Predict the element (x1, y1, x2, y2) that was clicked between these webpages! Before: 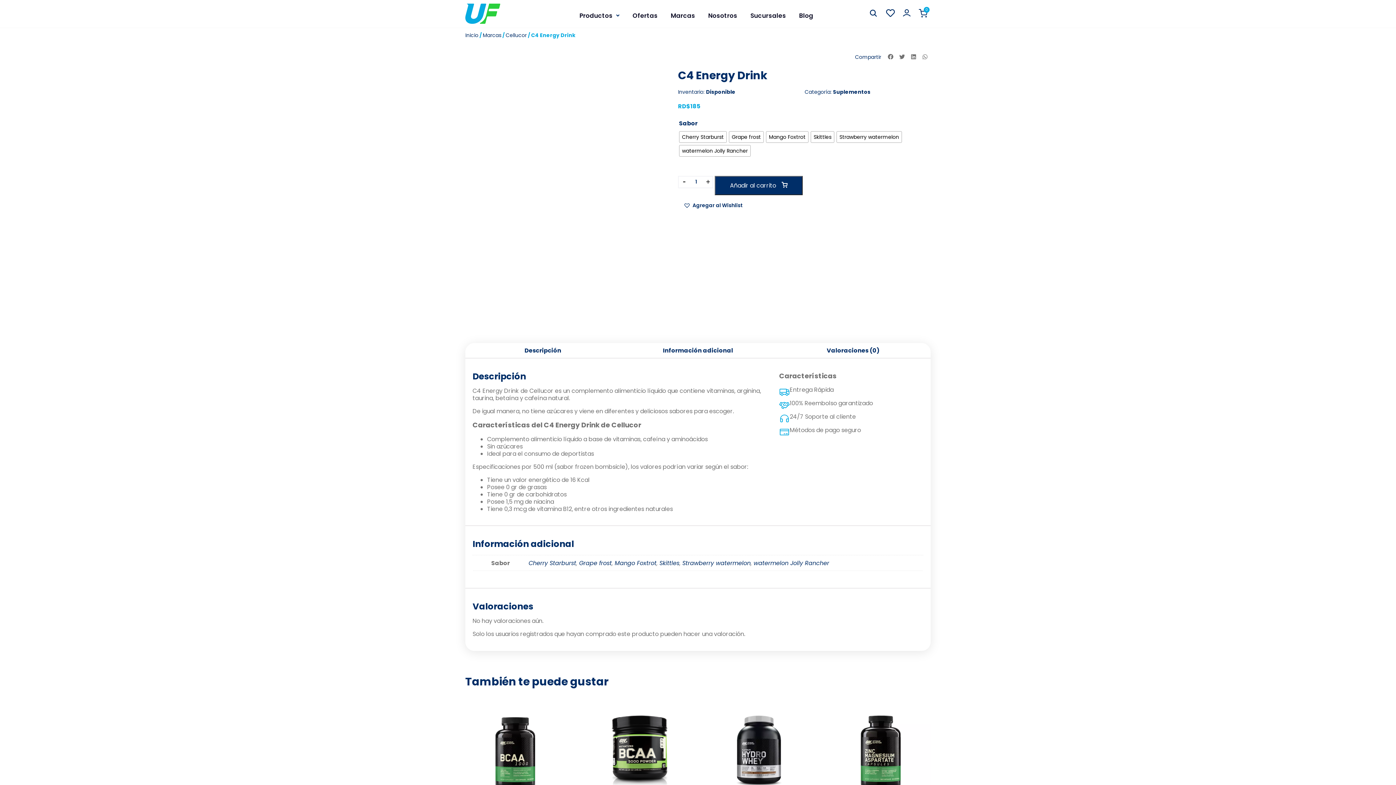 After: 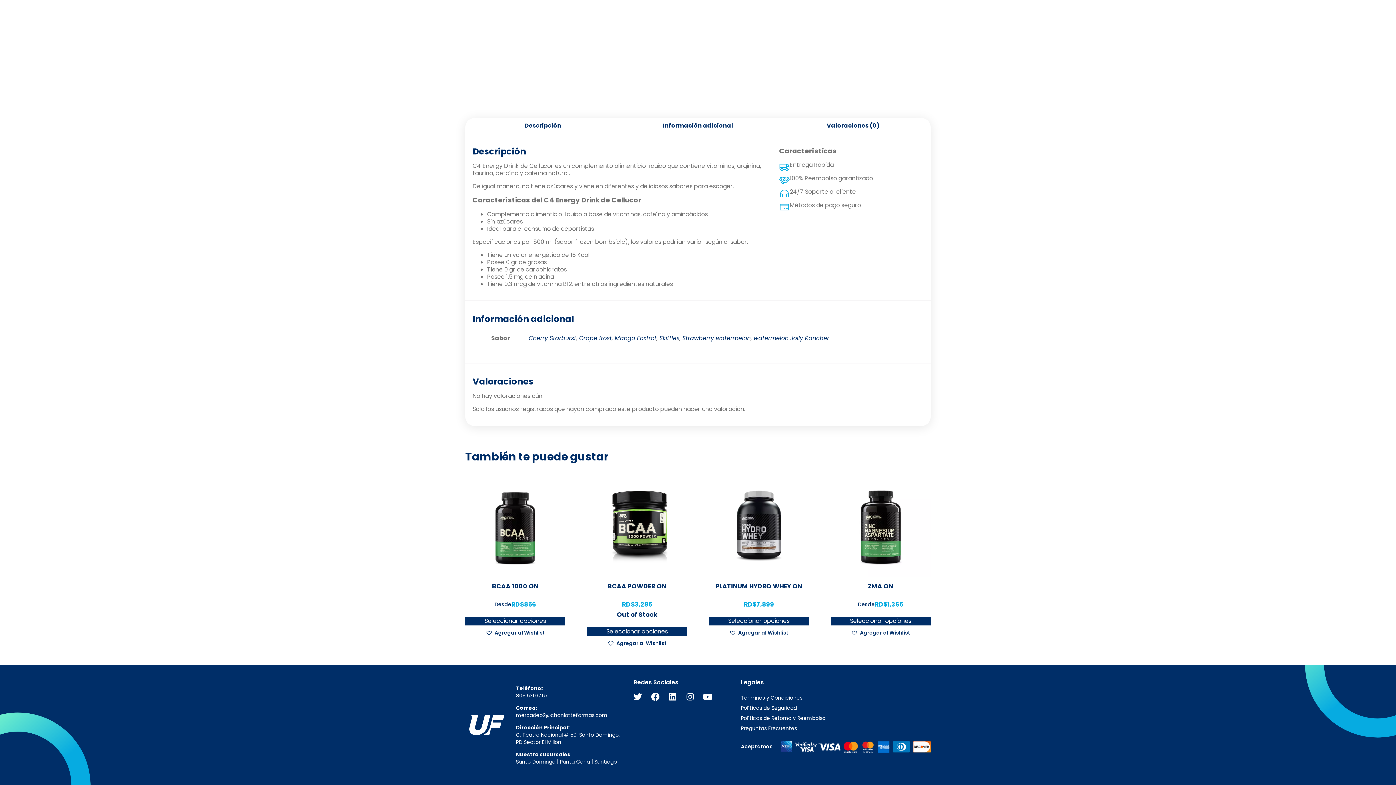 Action: bbox: (775, 343, 930, 358) label: Valoraciones (0)